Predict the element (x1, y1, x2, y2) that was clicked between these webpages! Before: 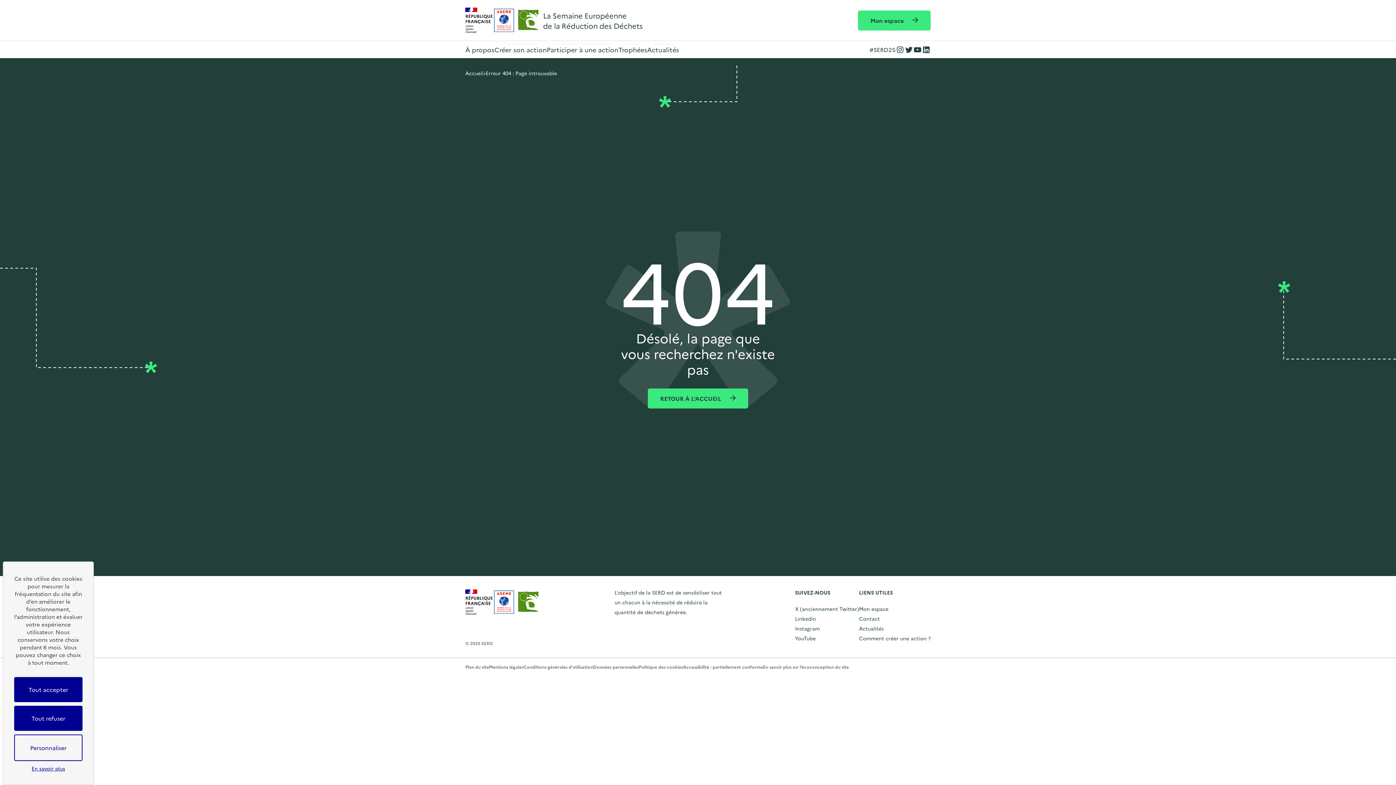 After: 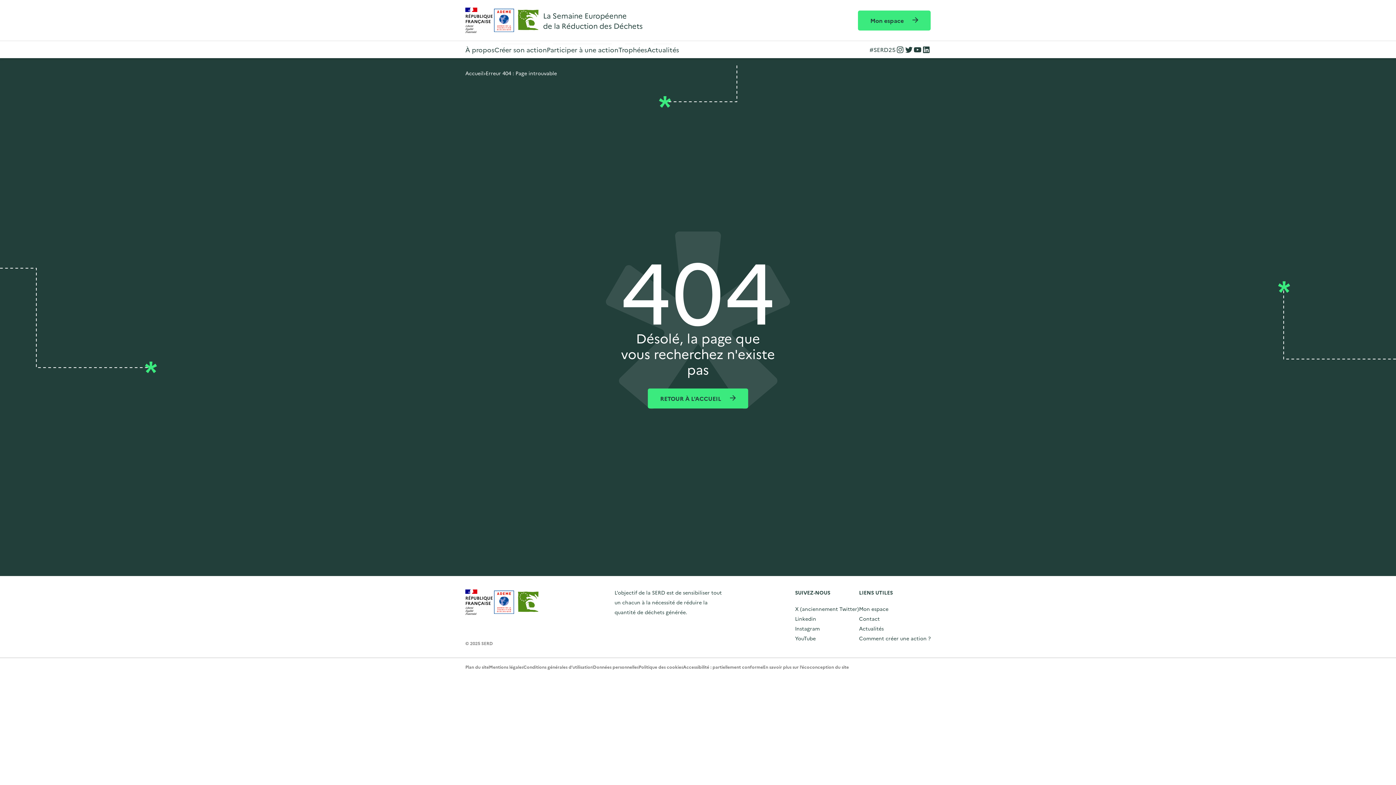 Action: label: Cookies : Tout accepter bbox: (14, 677, 82, 702)